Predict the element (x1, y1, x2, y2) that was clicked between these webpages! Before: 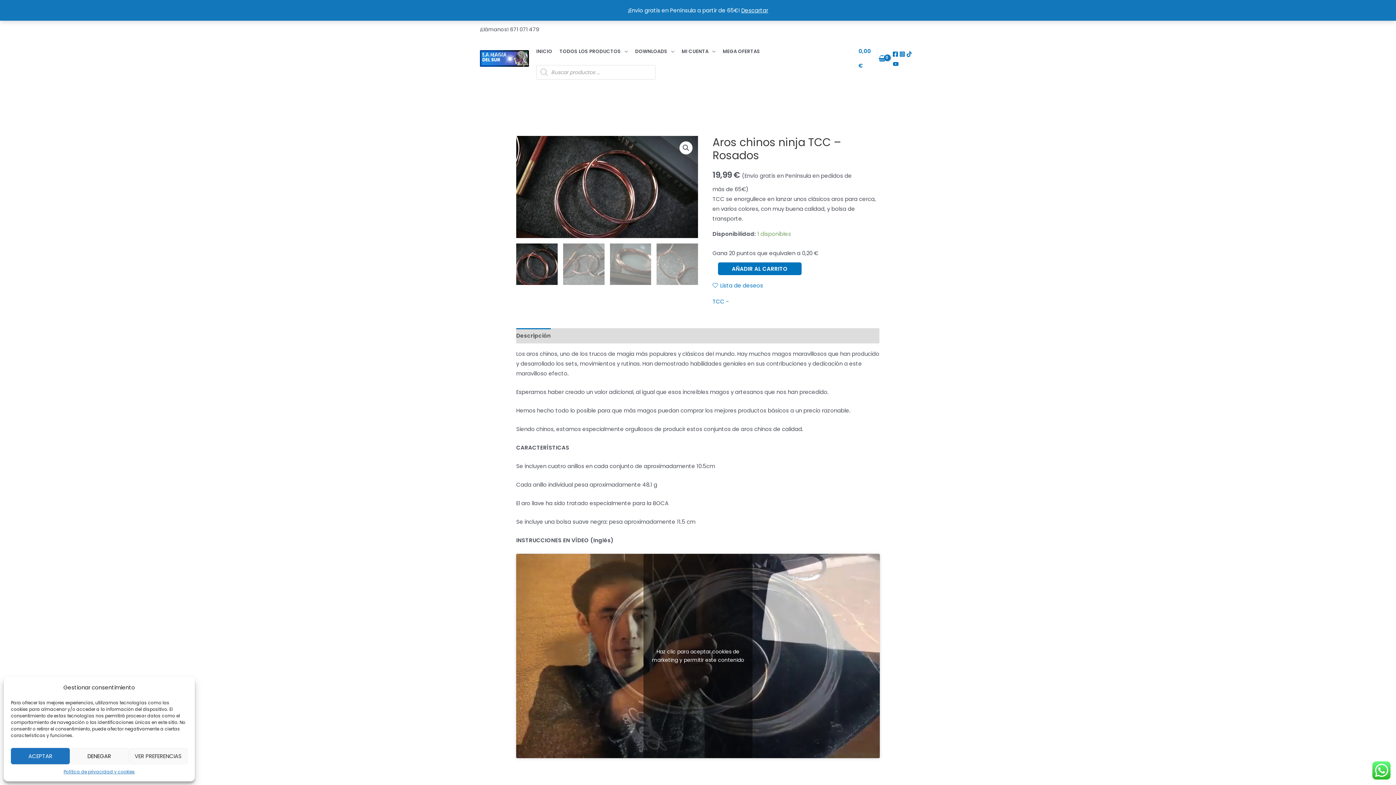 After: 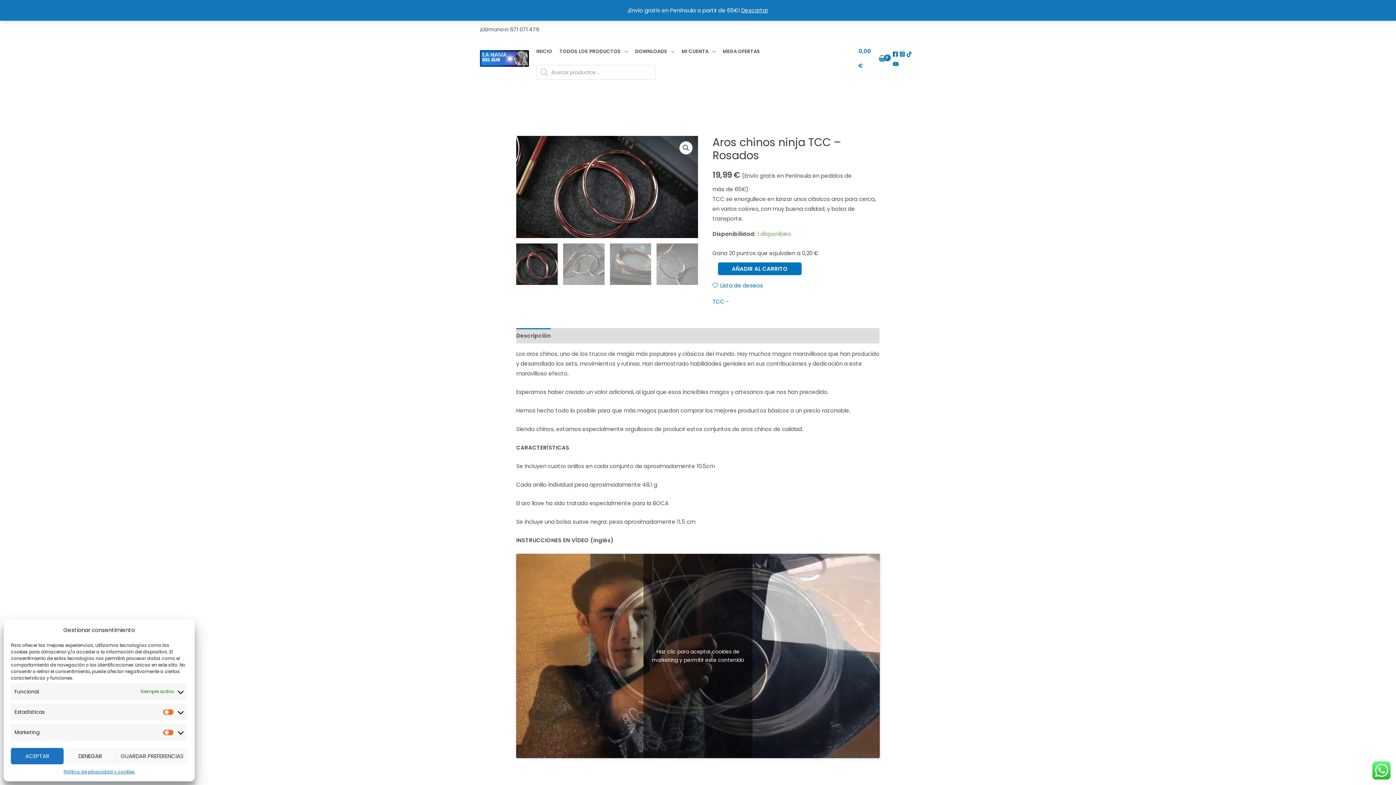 Action: bbox: (128, 748, 187, 764) label: VER PREFERENCIAS